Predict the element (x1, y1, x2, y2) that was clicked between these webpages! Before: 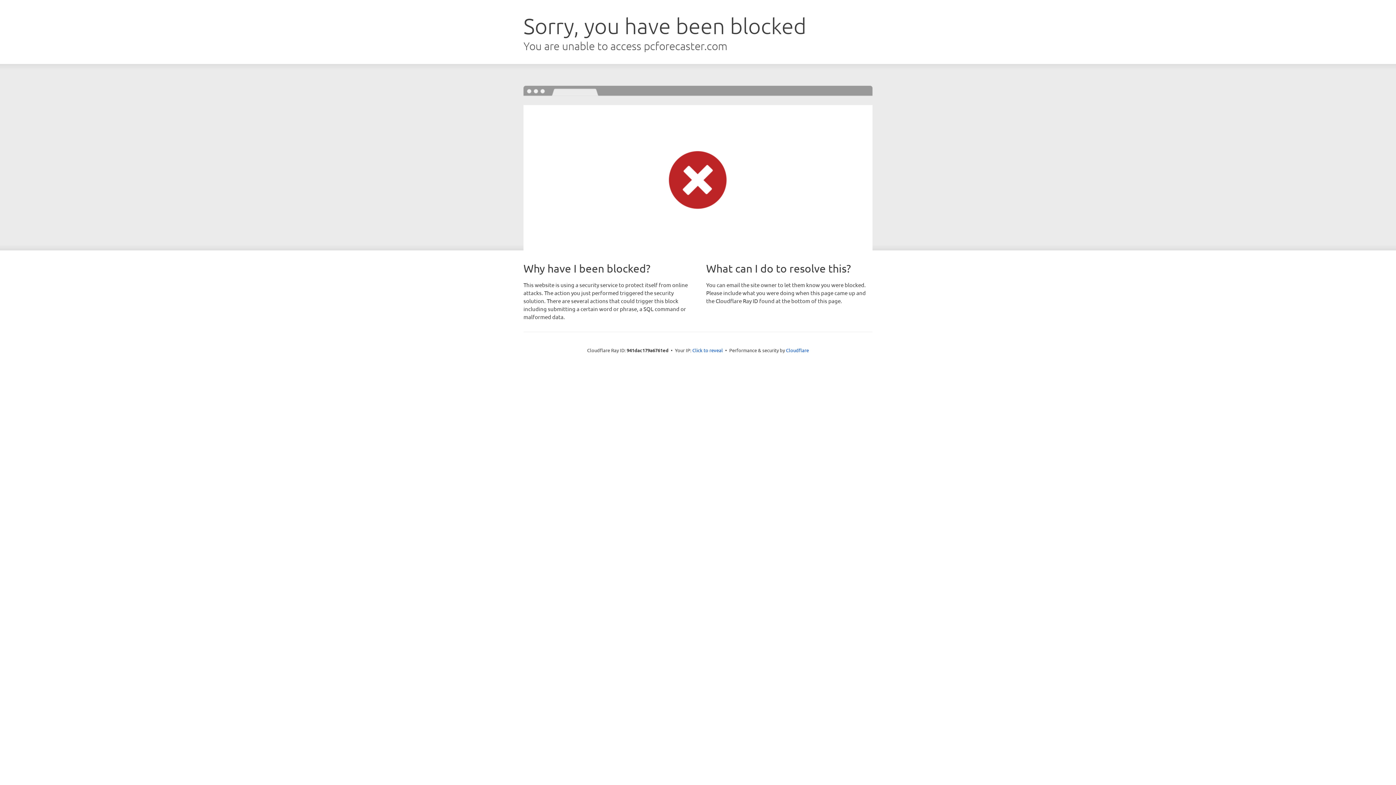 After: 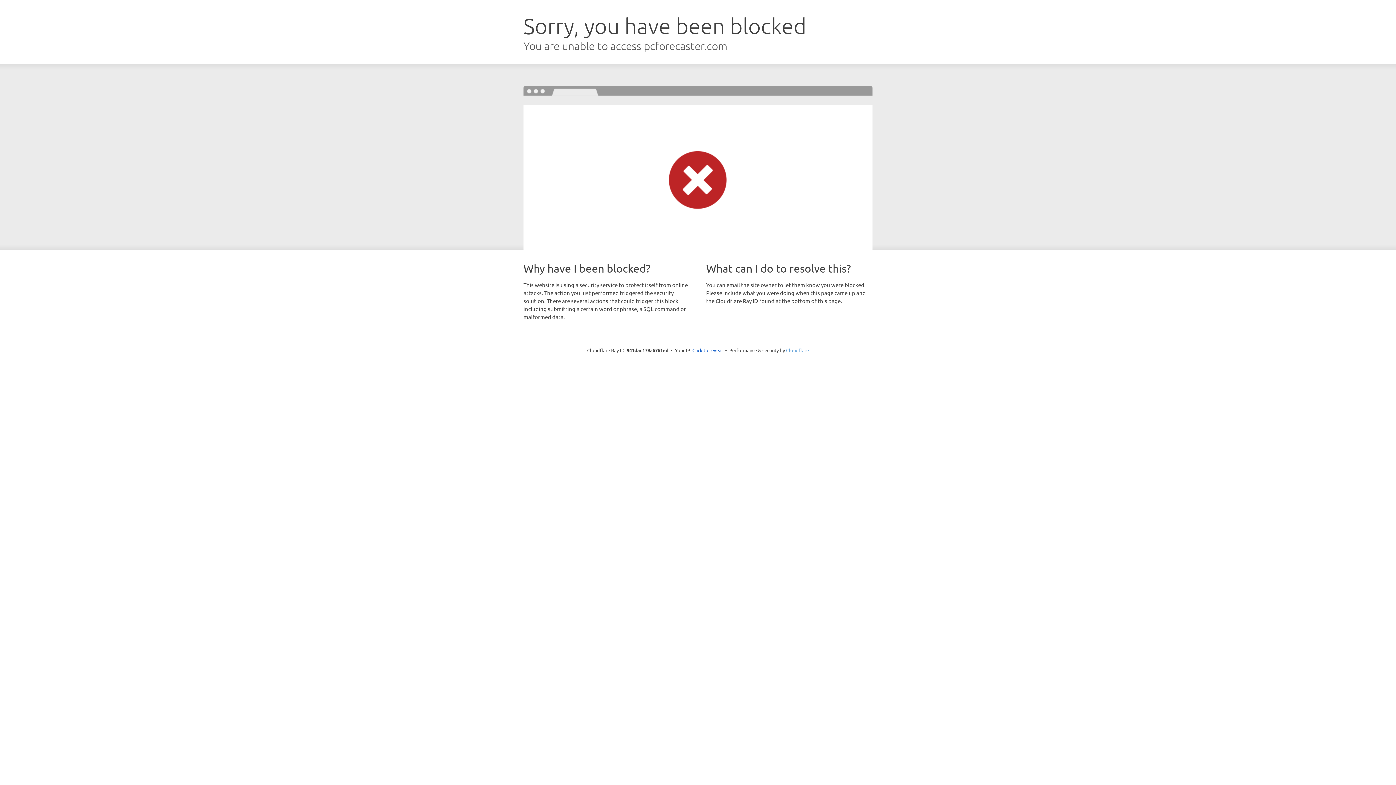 Action: label: Cloudflare bbox: (786, 347, 809, 353)